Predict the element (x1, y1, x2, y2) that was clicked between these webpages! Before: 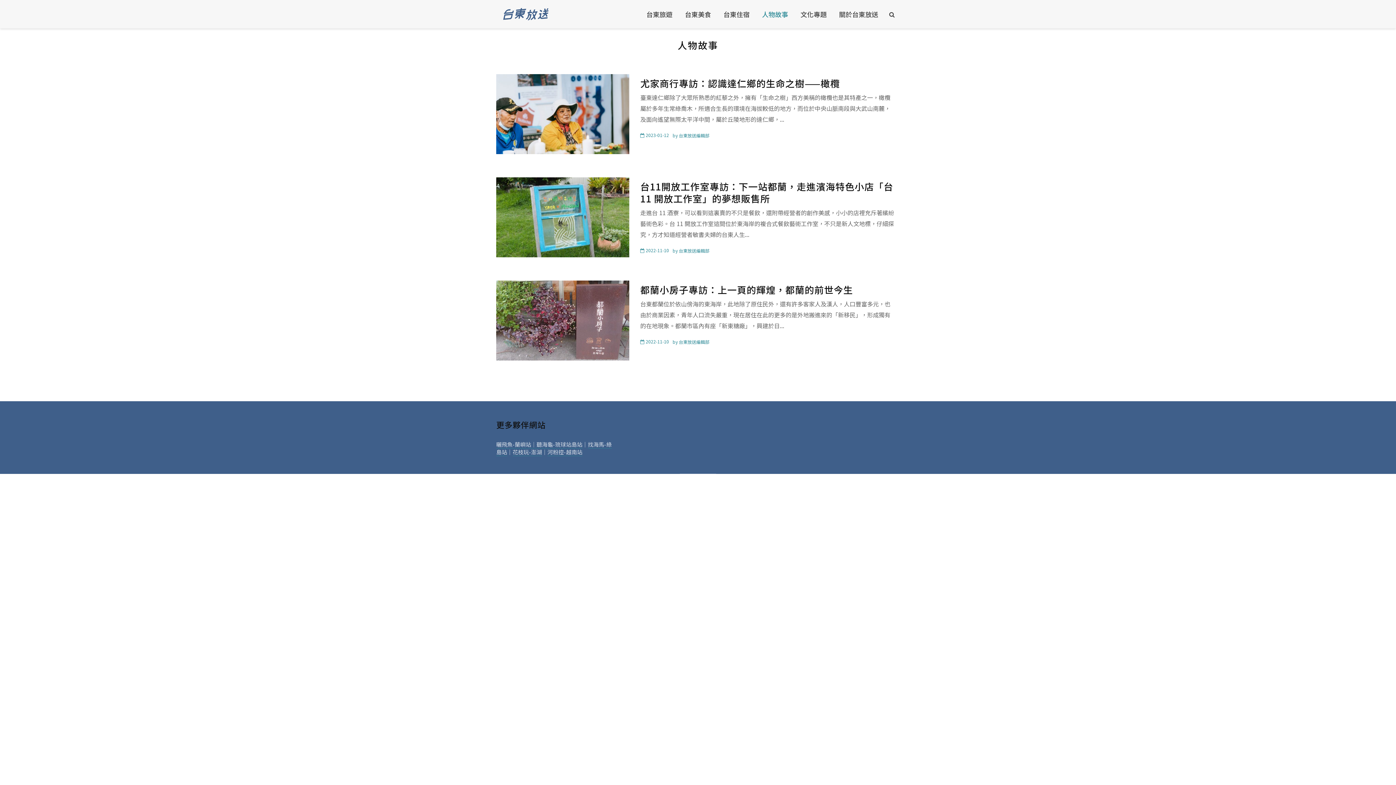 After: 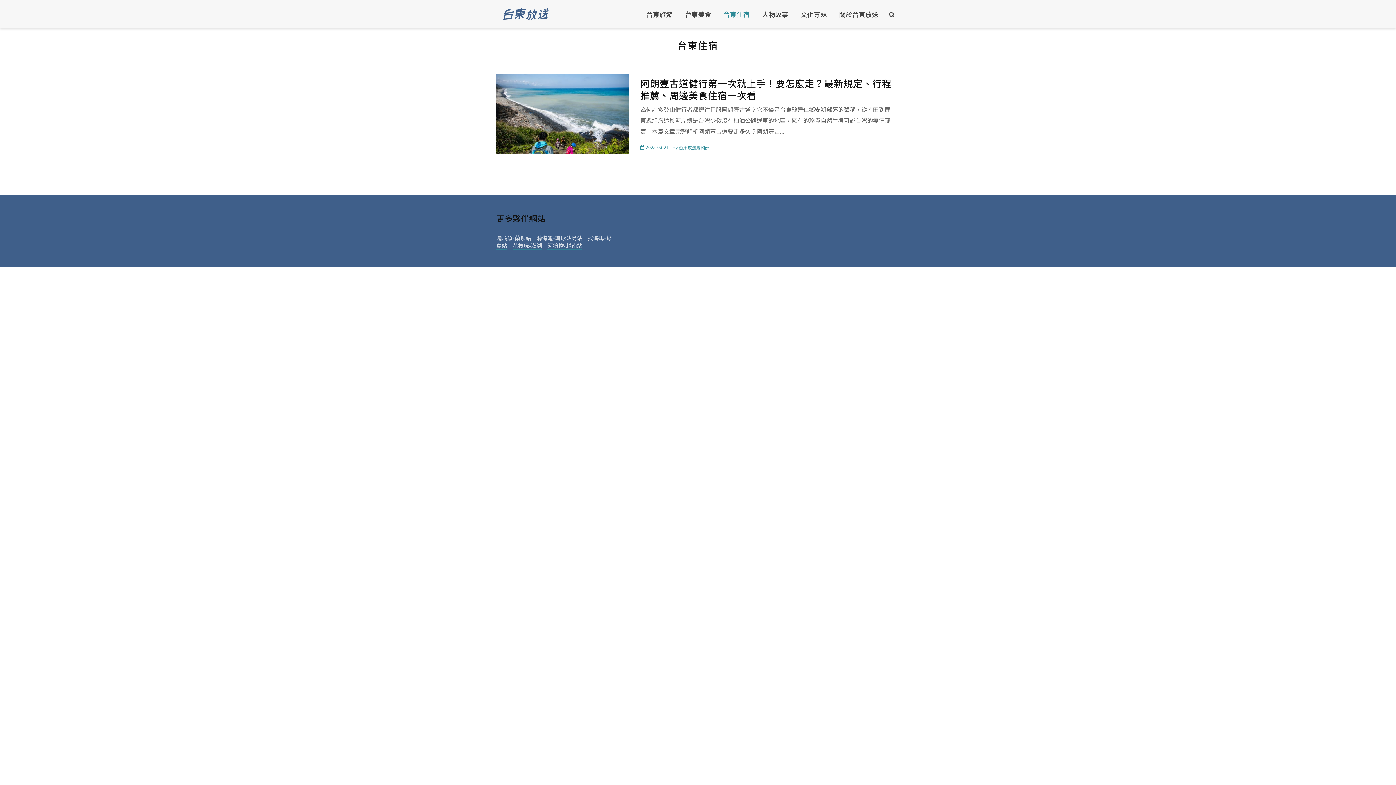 Action: label: 台東住宿 bbox: (718, 6, 755, 21)